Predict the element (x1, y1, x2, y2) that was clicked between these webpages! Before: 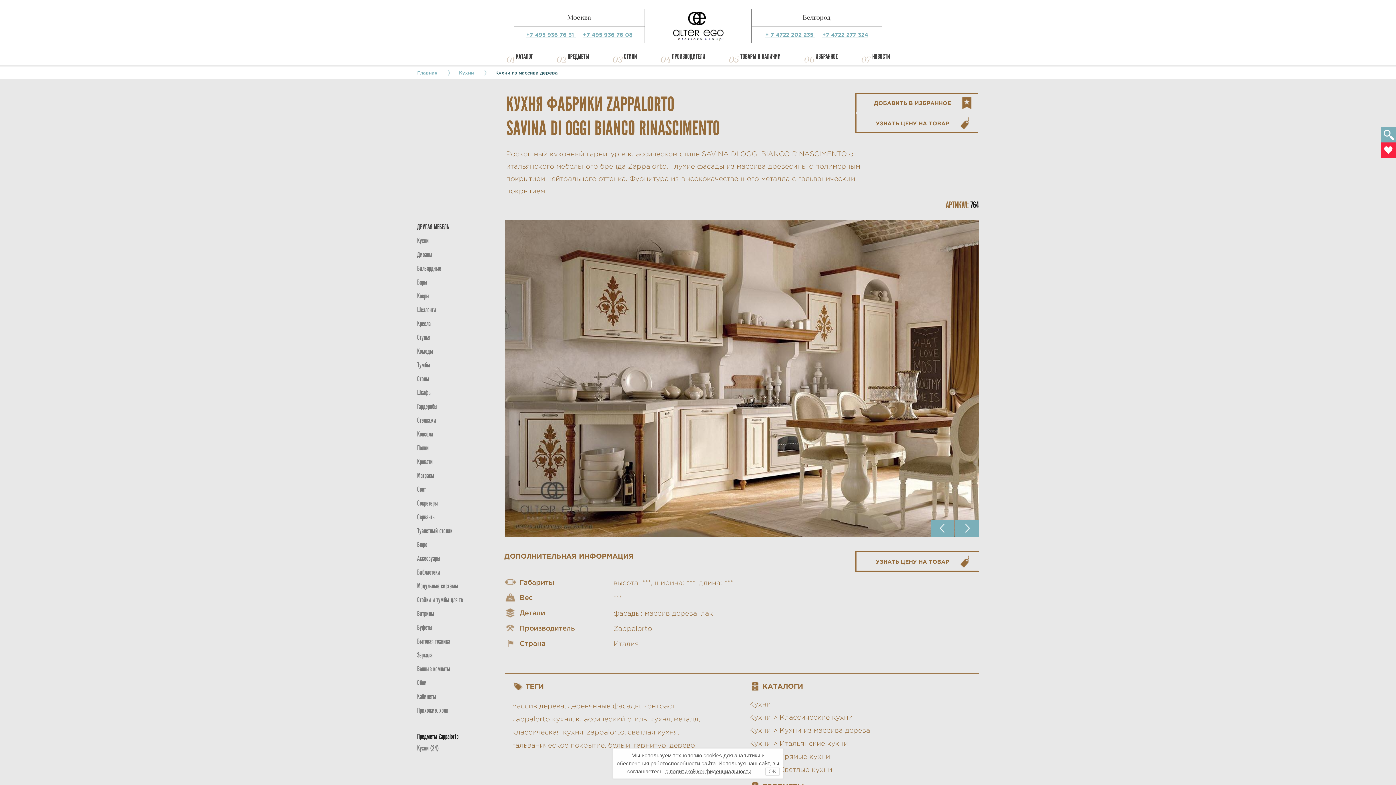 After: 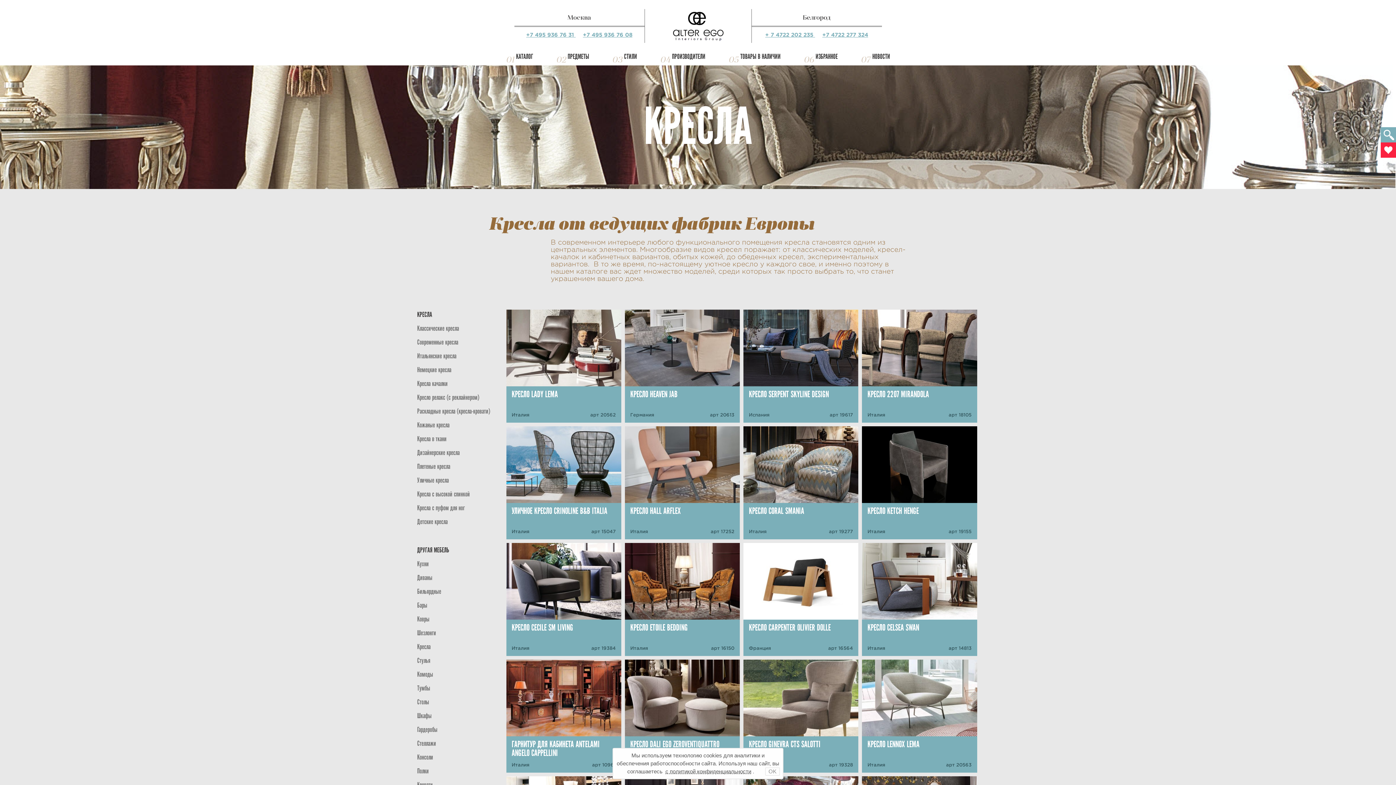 Action: label: Кресла bbox: (417, 319, 430, 327)